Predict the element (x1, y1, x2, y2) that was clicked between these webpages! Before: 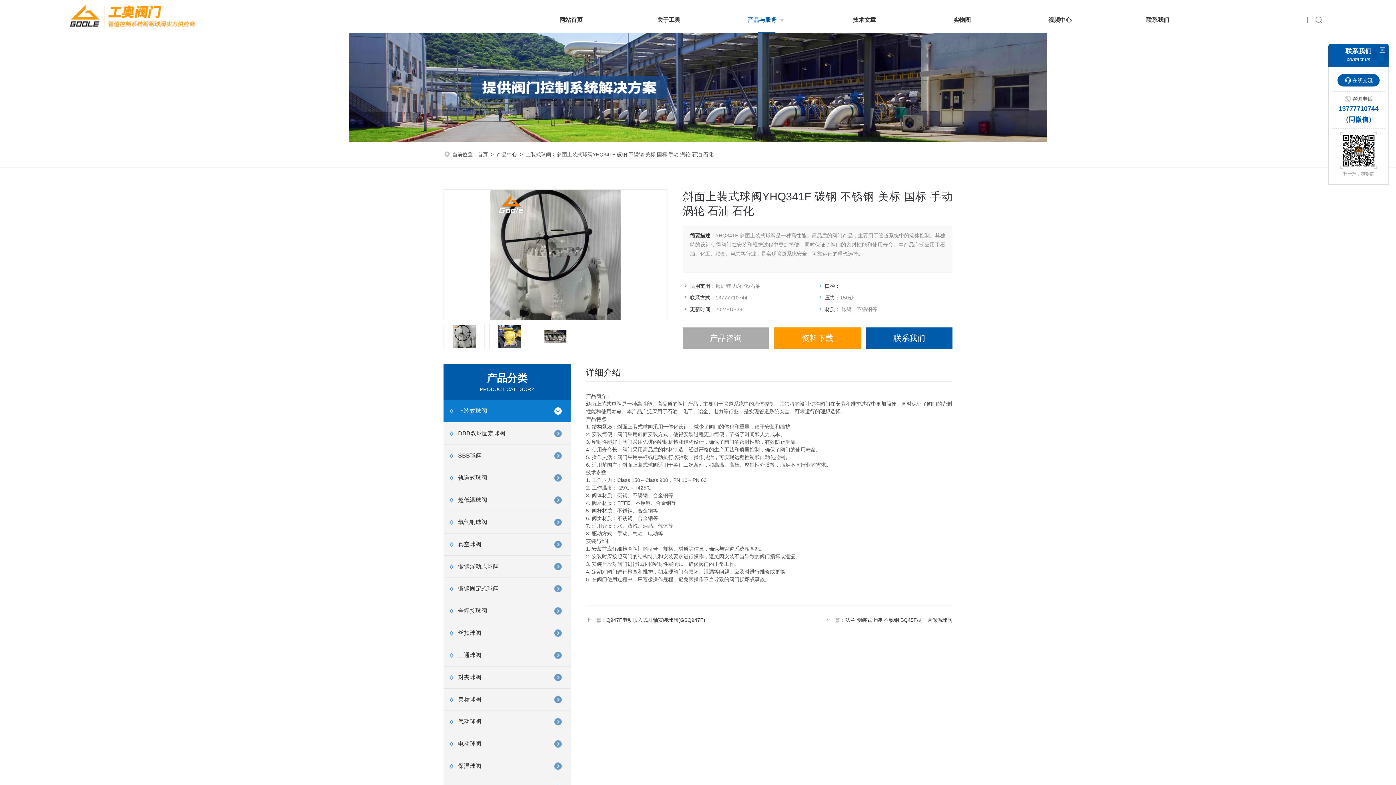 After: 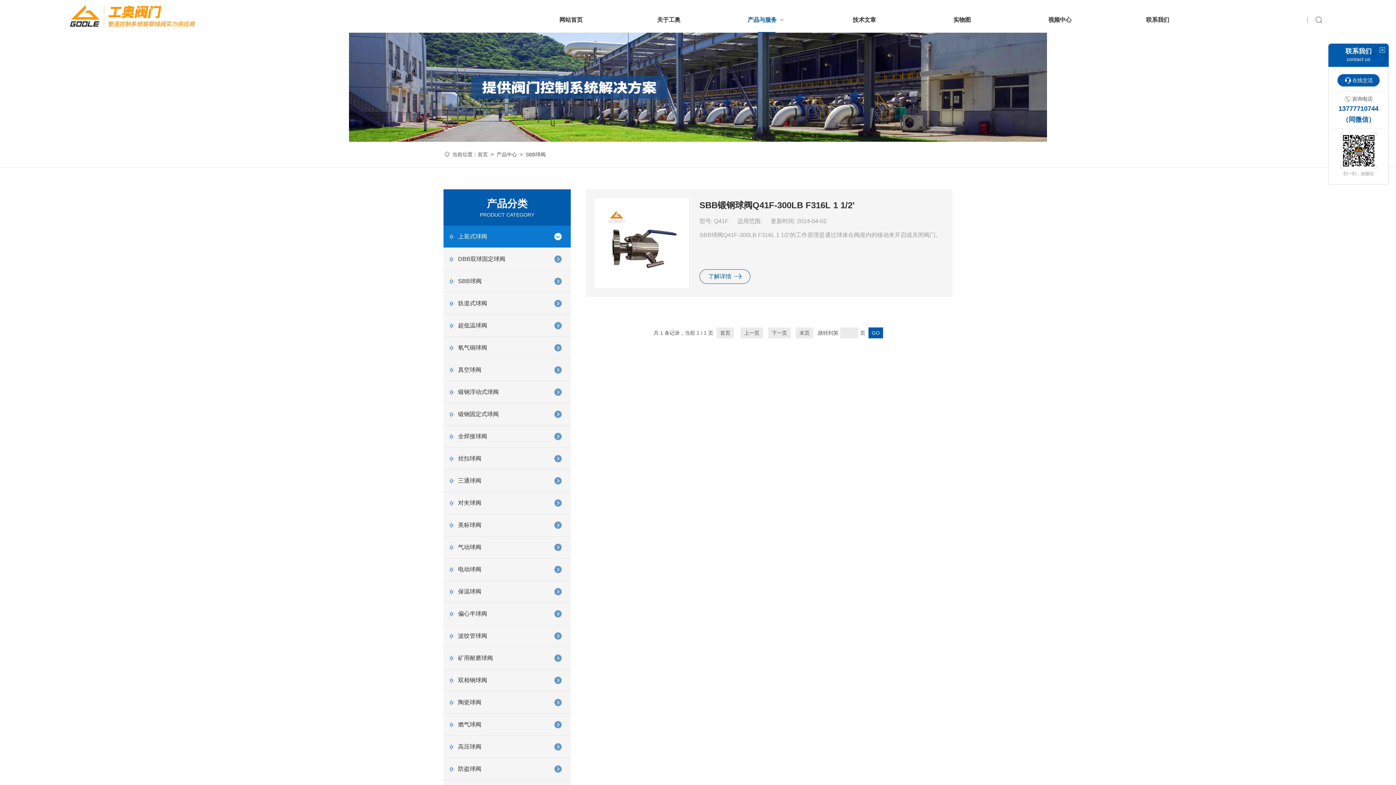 Action: bbox: (443, 445, 545, 466) label: SBB球阀